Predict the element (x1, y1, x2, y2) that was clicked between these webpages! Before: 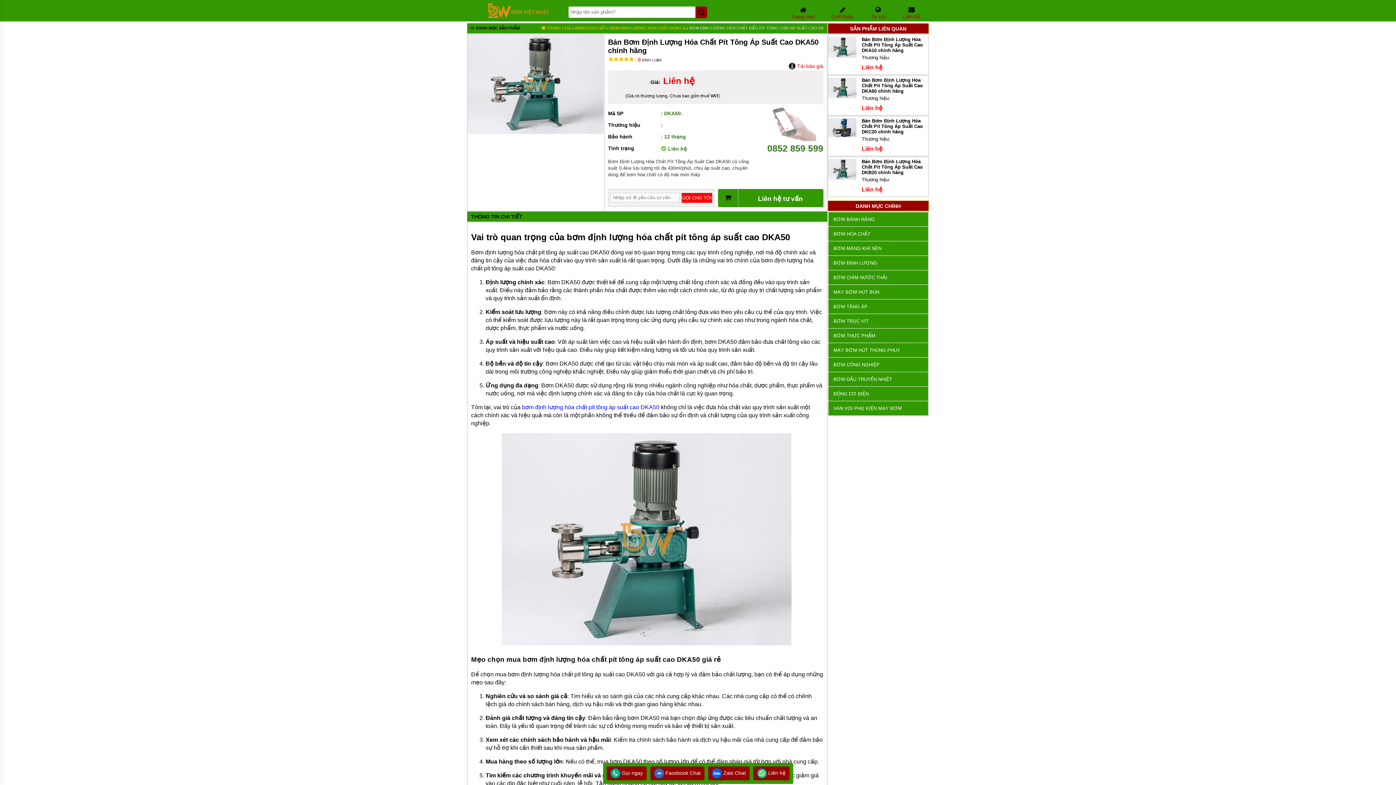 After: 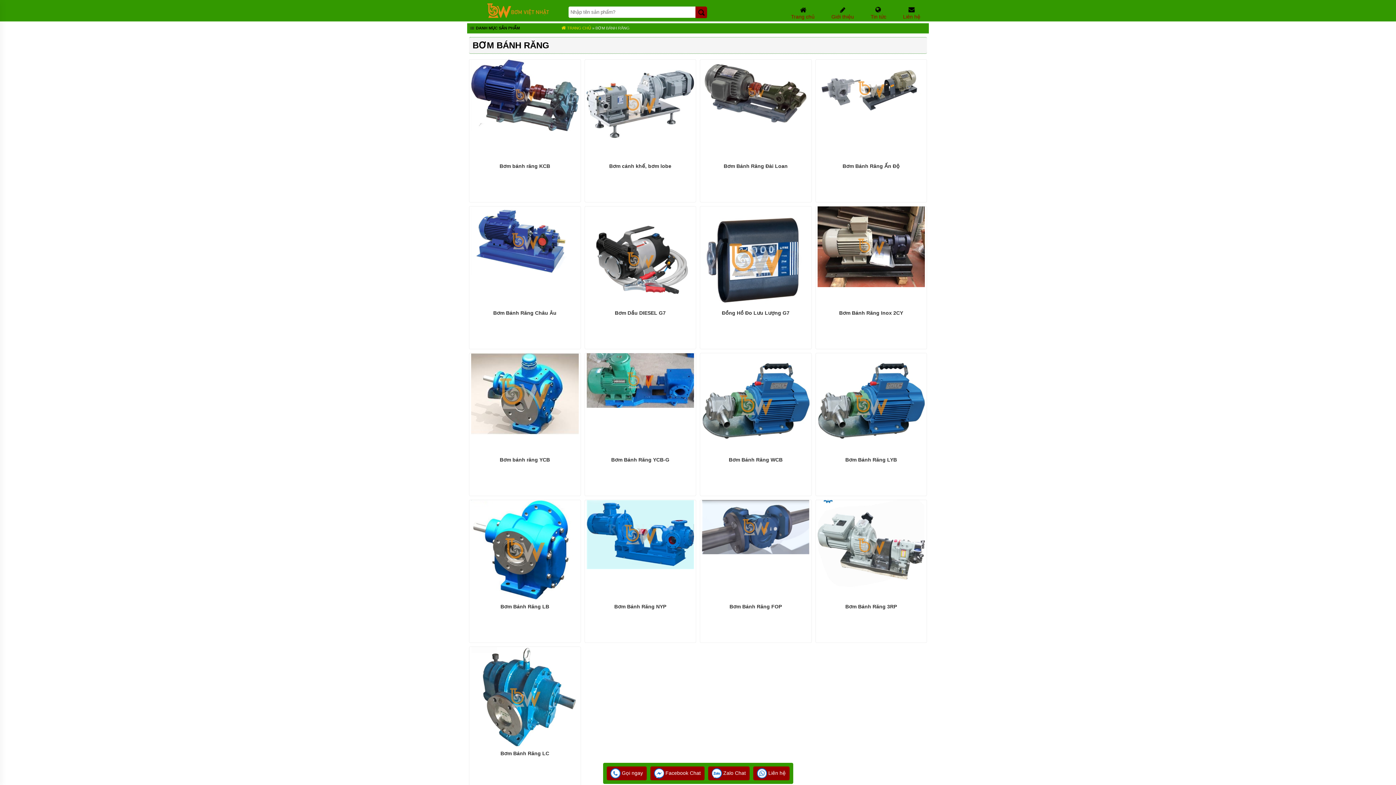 Action: bbox: (828, 212, 928, 226) label: BƠM BÁNH RĂNG